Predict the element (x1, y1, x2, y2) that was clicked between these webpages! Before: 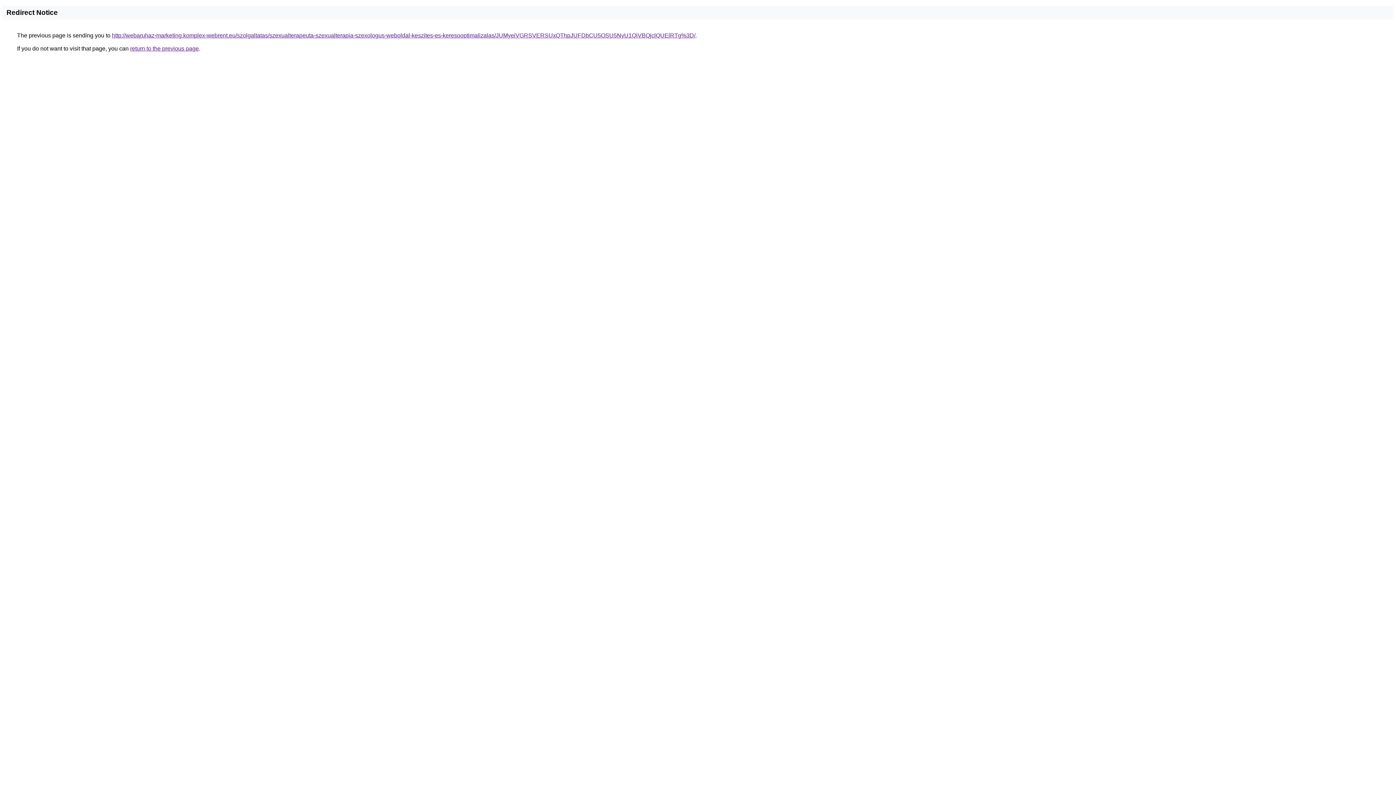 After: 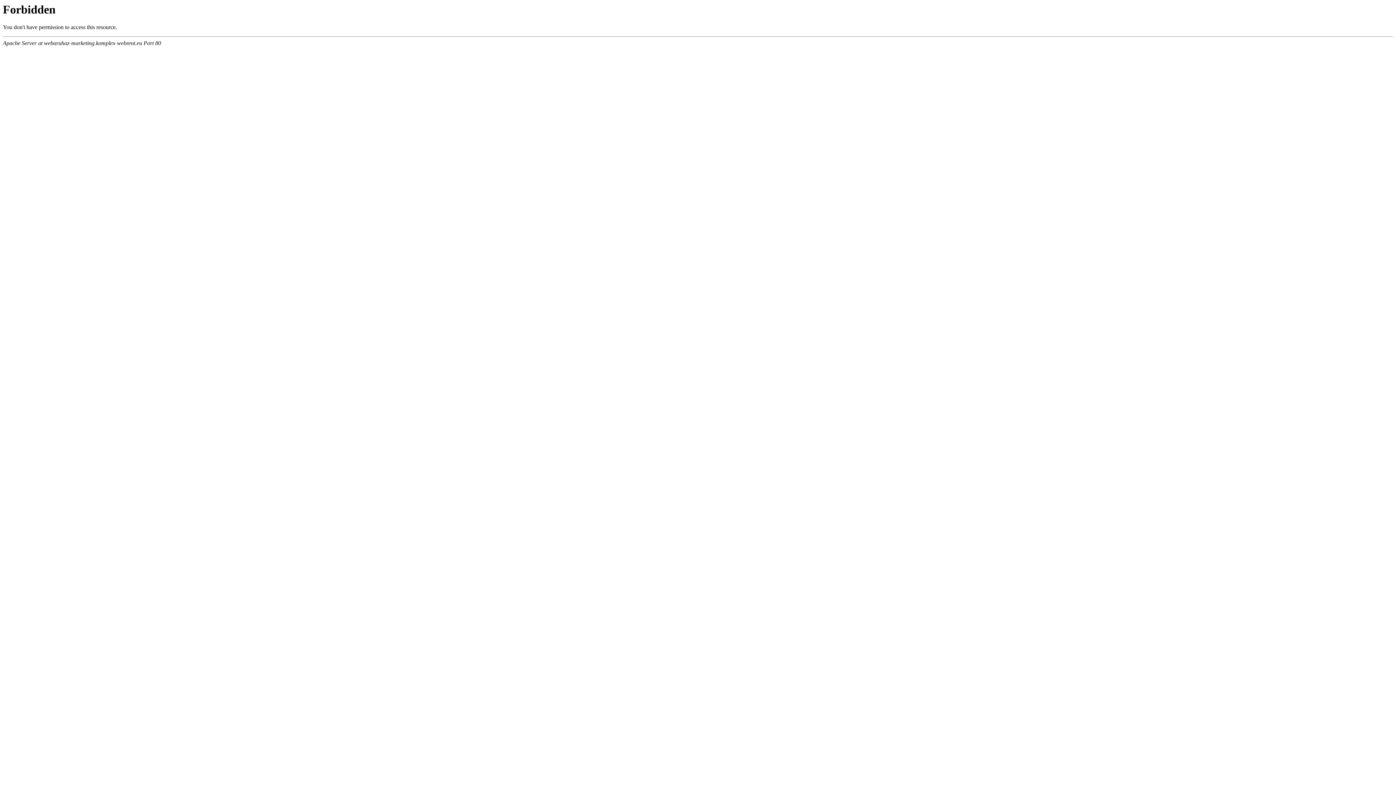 Action: label: http://webaruhaz-marketing.komplex-webrent.eu/szolgaltatas/szexualterapeuta-szexualterapia-szexologus-weboldal-keszites-es-keresooptimalizalas/JUMyeiVGRSVERSUxQThpJUFDbCU5OSU5NyU1QiVBQjclQUElRTg%3D/ bbox: (112, 32, 695, 38)